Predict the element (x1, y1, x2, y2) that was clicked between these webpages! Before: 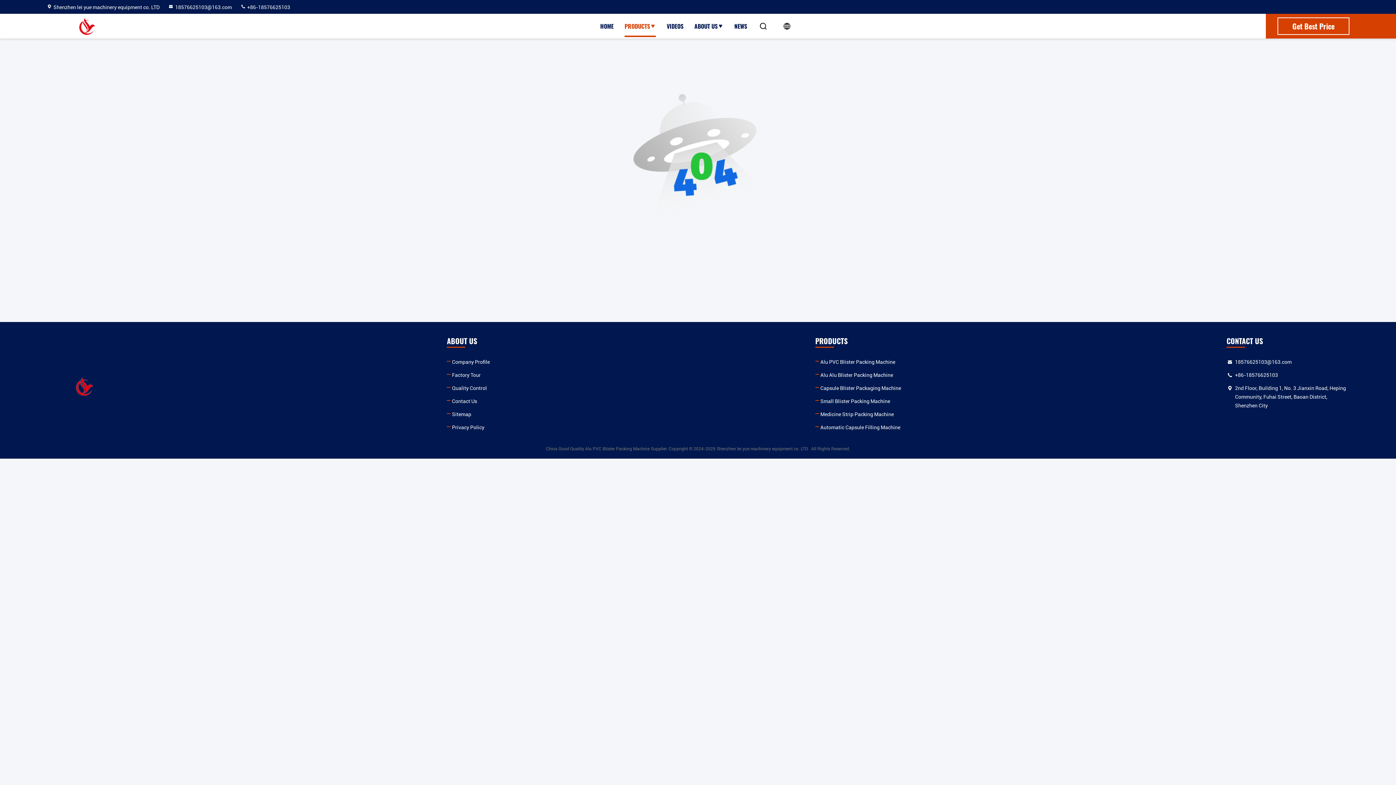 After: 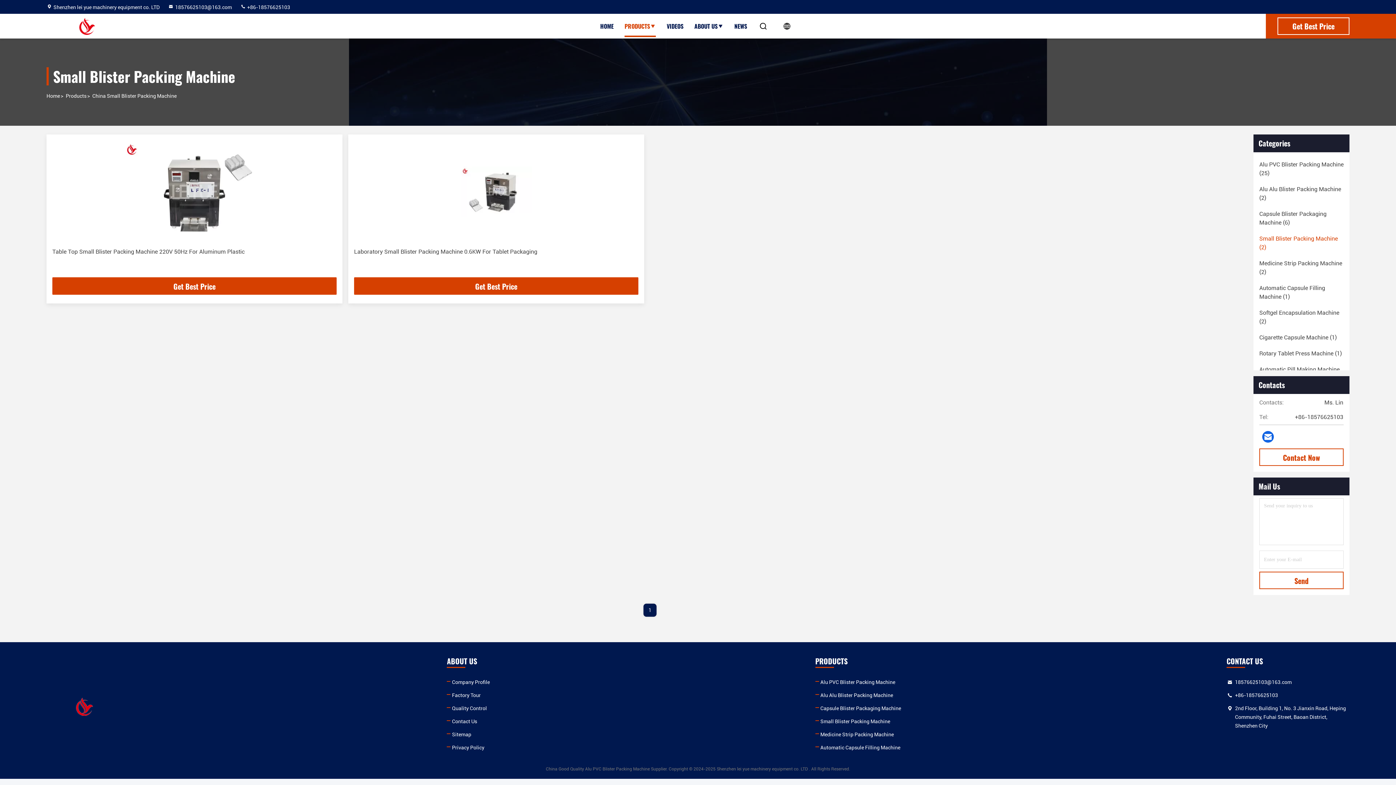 Action: label: Small Blister Packing Machine bbox: (820, 397, 890, 405)